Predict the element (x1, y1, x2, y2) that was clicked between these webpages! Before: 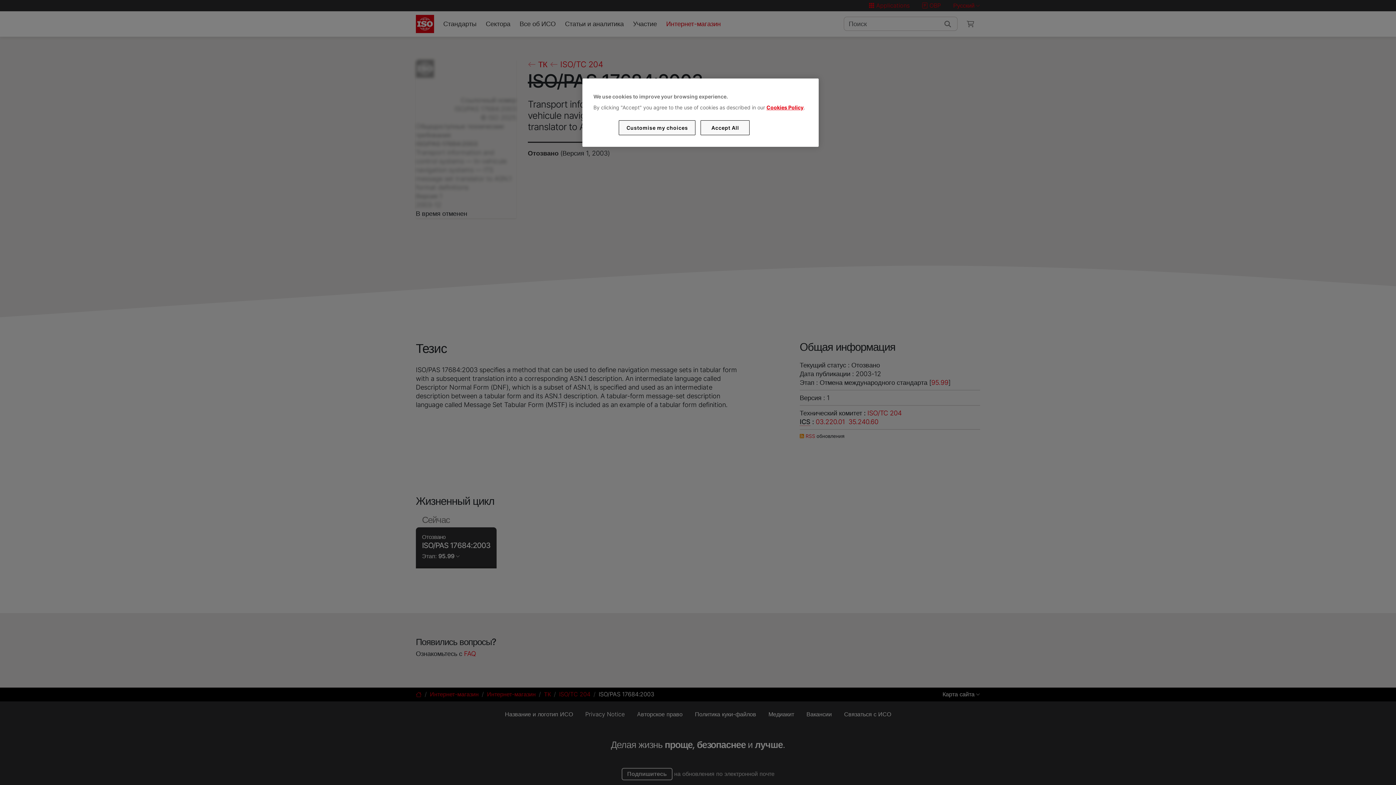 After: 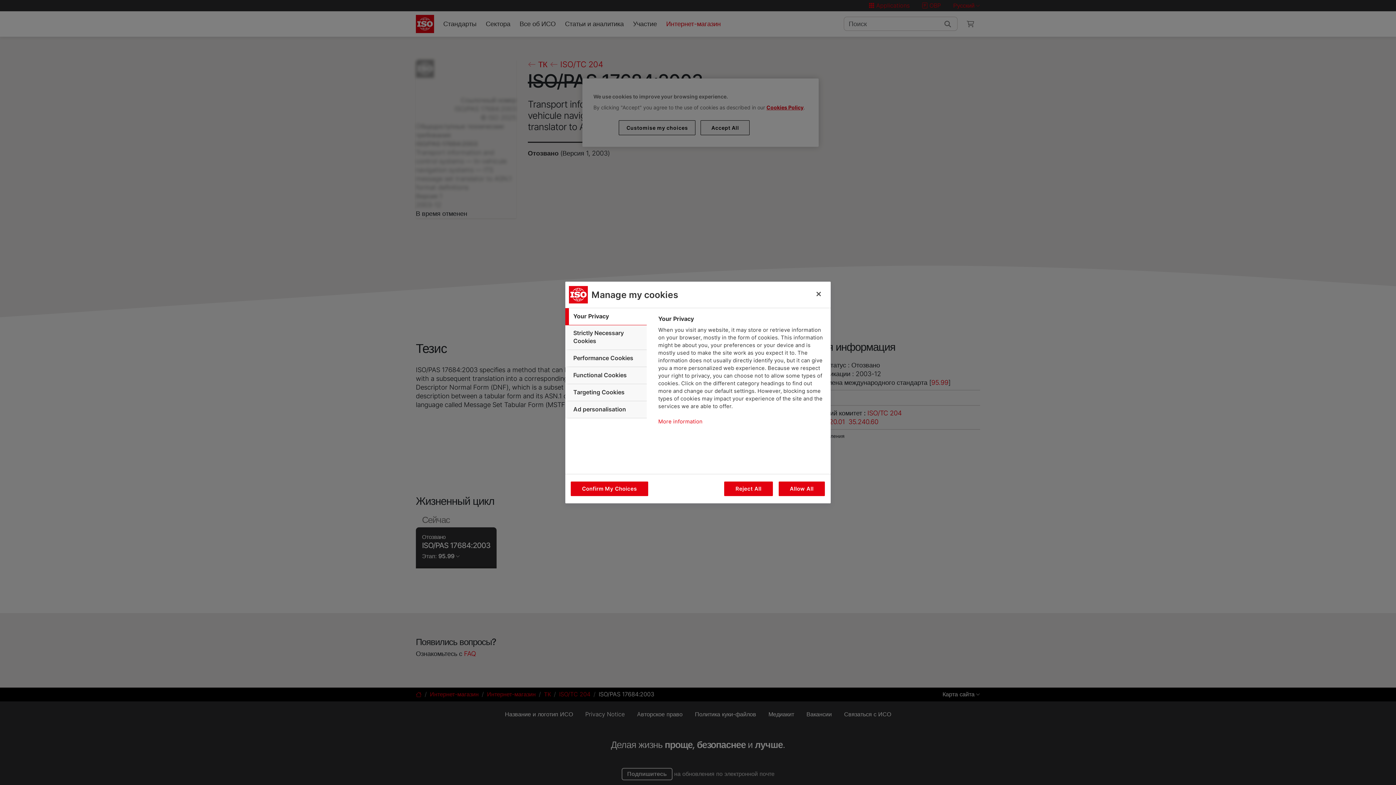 Action: bbox: (619, 120, 695, 135) label: Customise my choices